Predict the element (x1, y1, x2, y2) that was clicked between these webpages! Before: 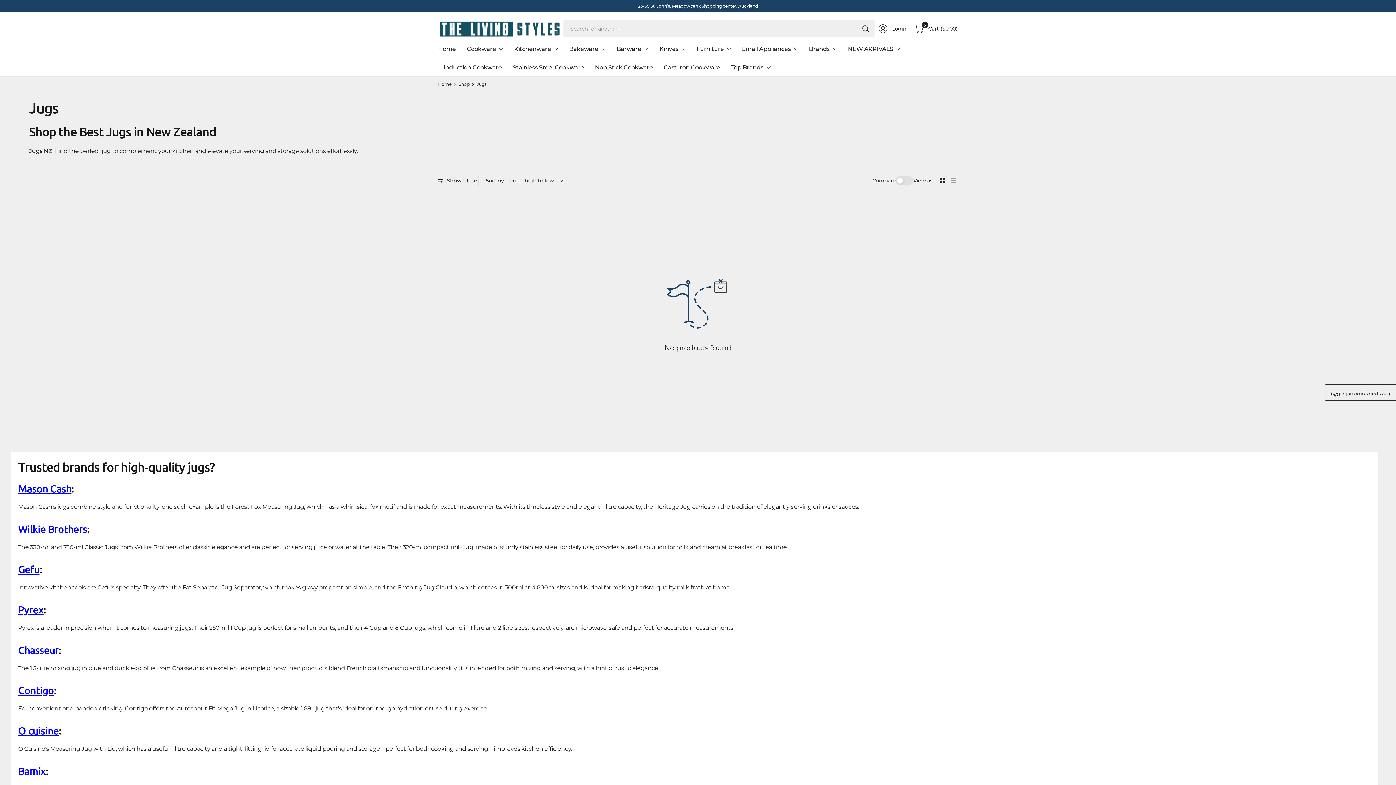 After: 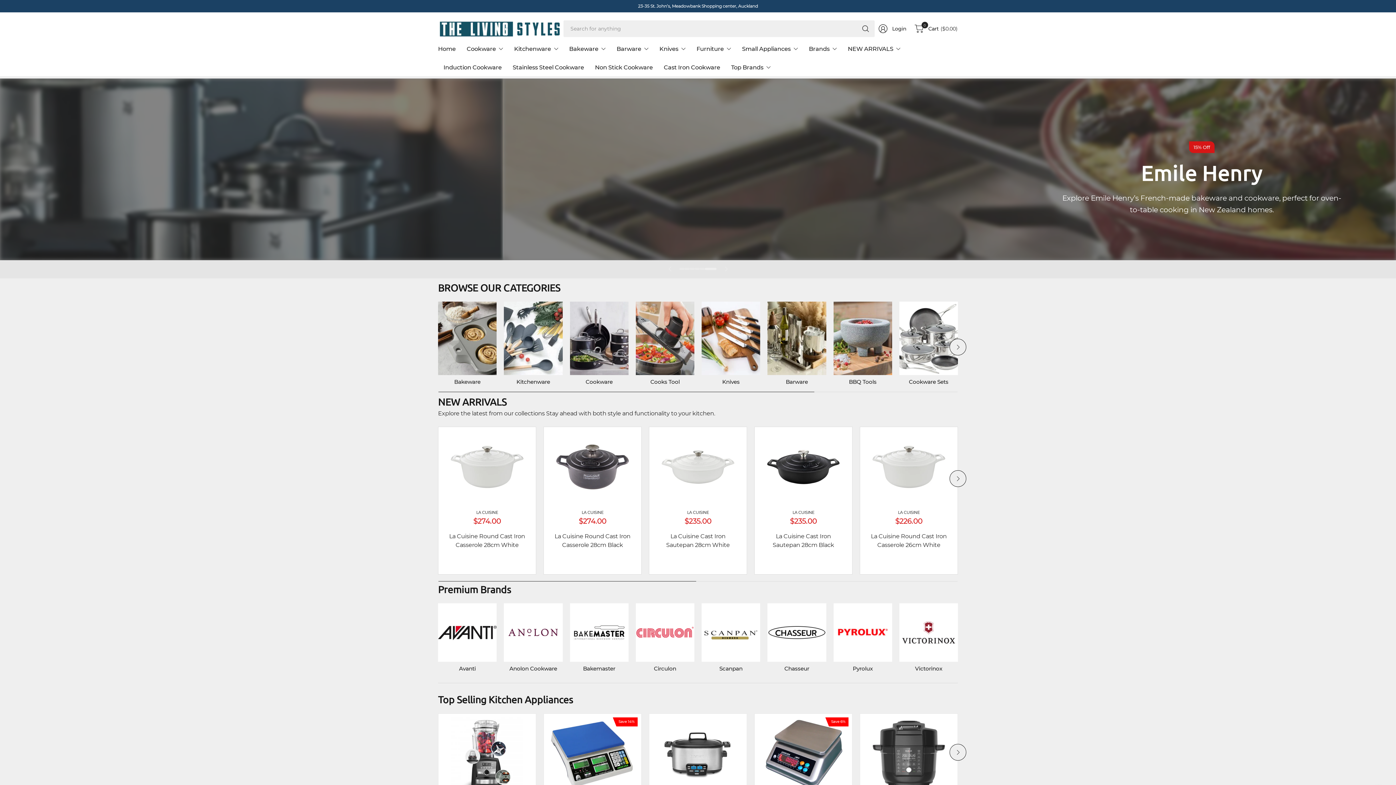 Action: label: Home bbox: (438, 40, 455, 57)